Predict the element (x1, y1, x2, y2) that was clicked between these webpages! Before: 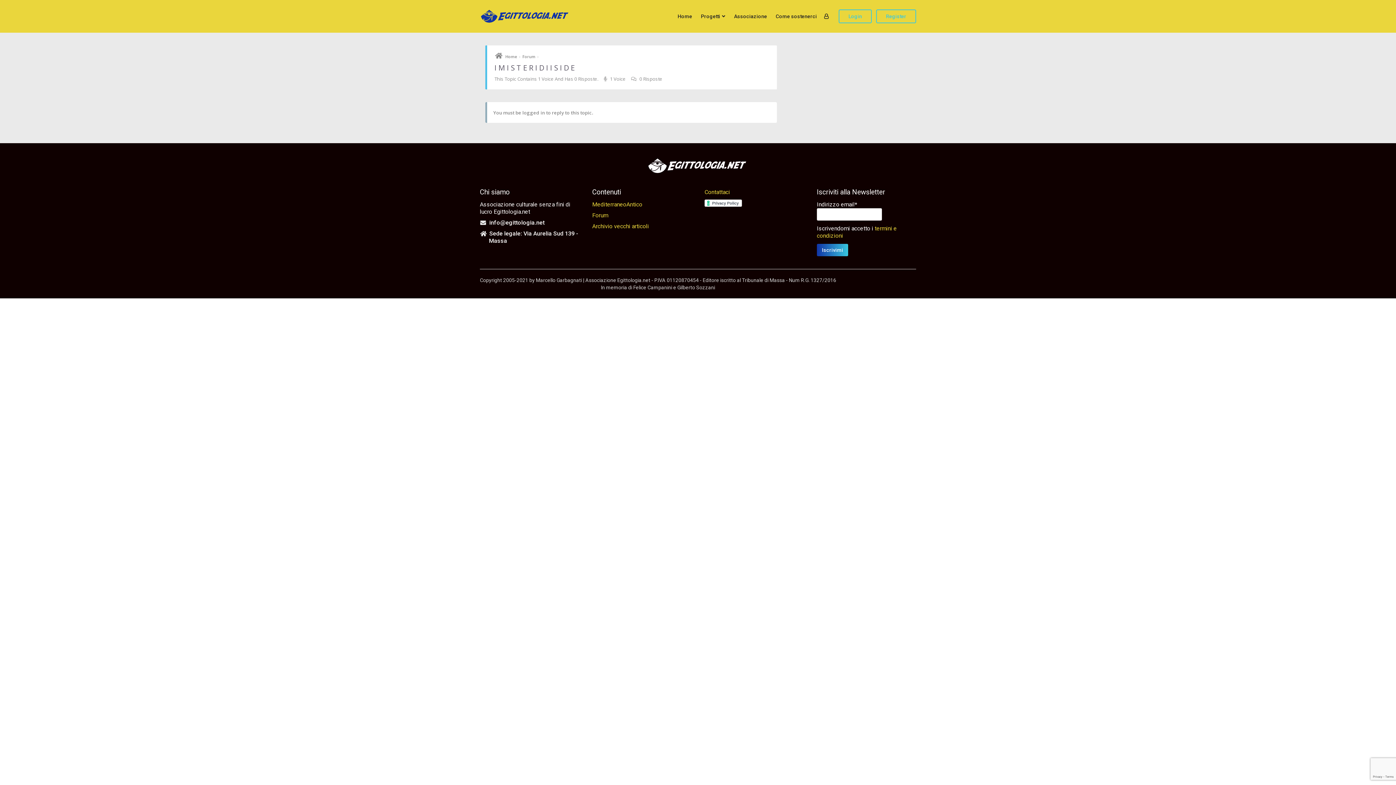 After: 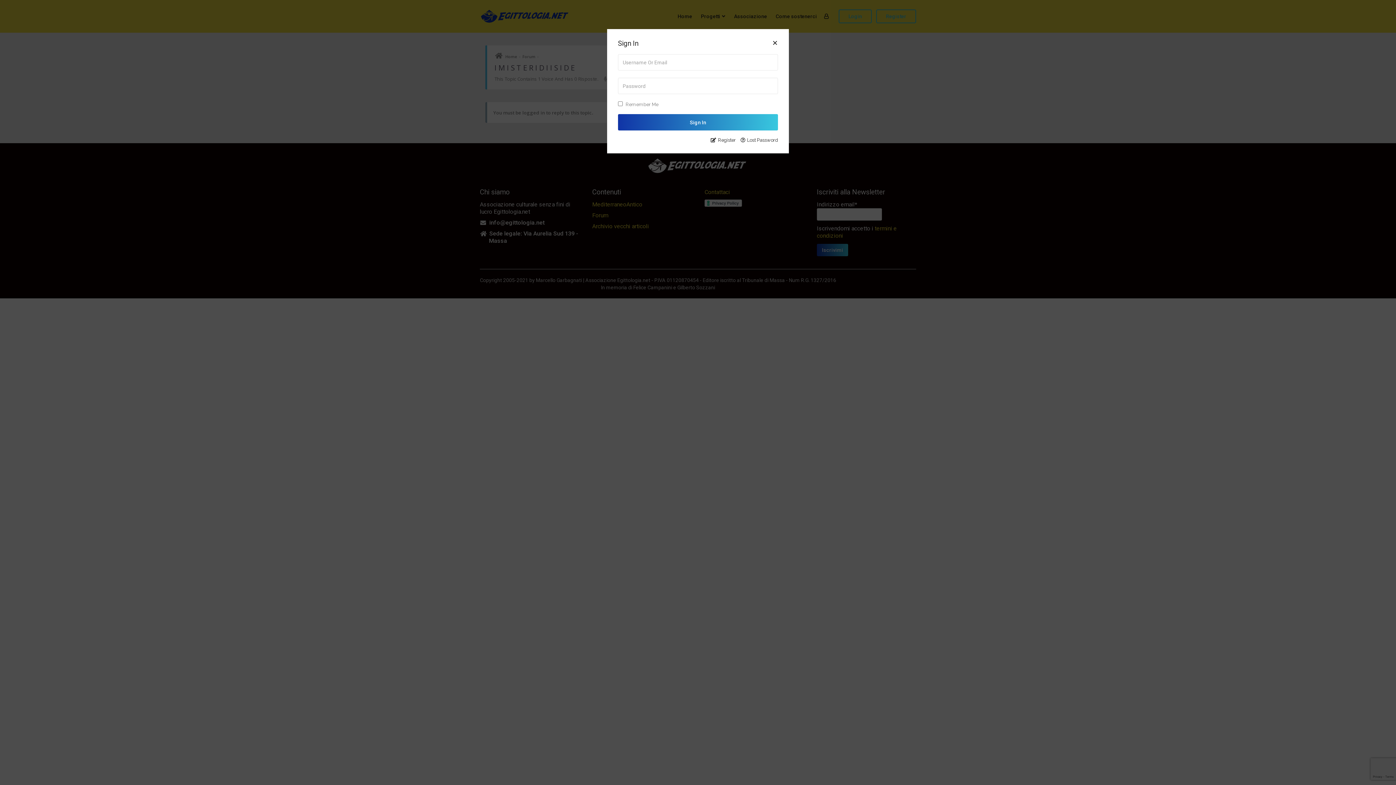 Action: bbox: (821, 0, 831, 32)